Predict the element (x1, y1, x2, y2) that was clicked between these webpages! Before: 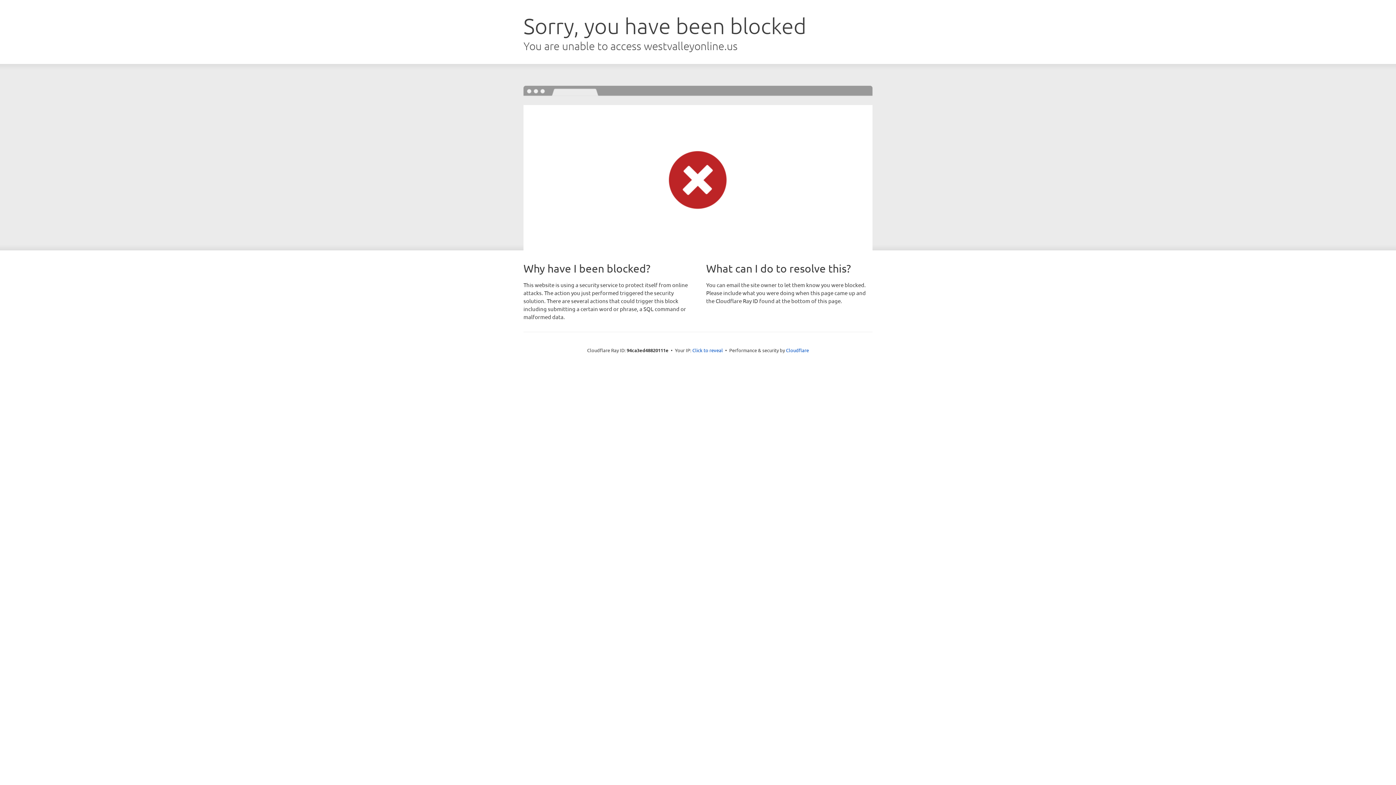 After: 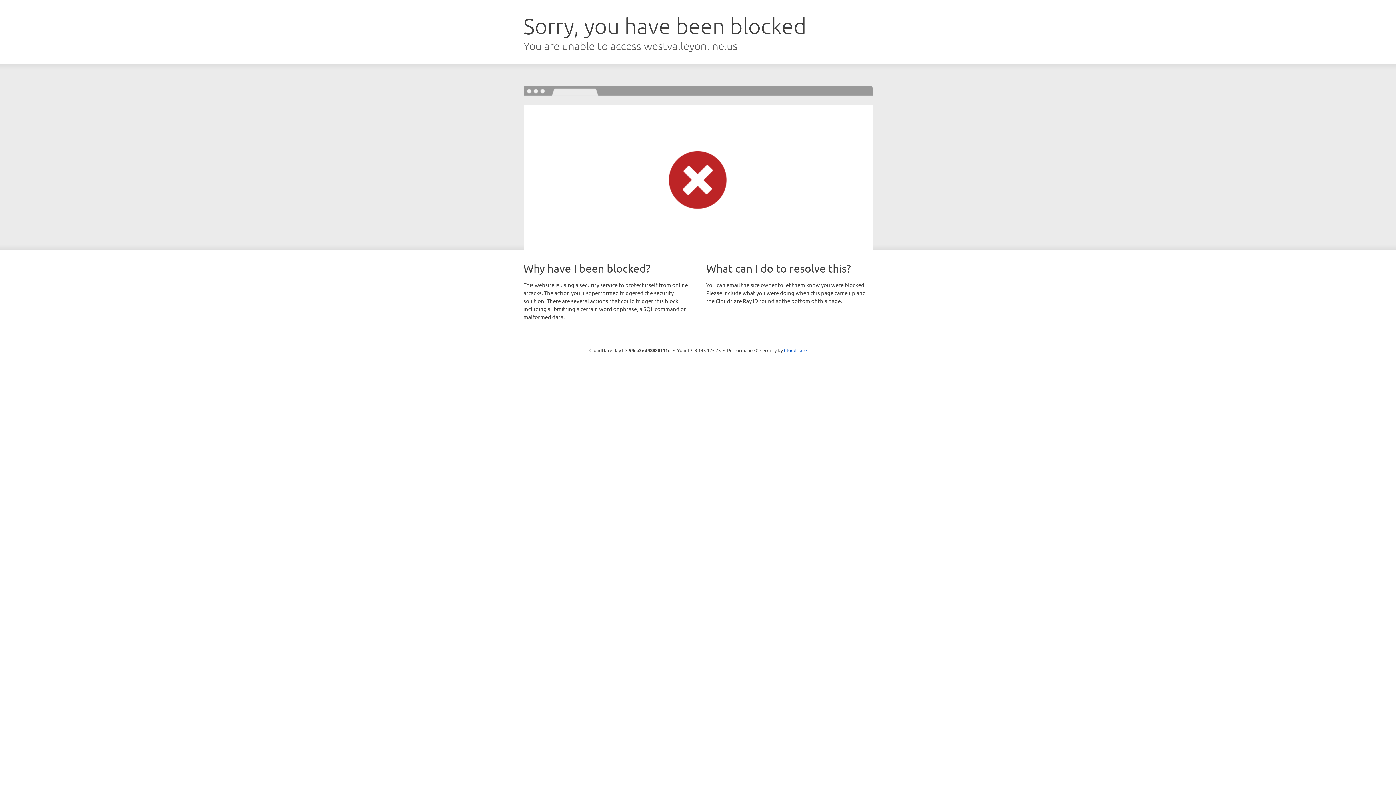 Action: bbox: (692, 346, 723, 353) label: Click to reveal